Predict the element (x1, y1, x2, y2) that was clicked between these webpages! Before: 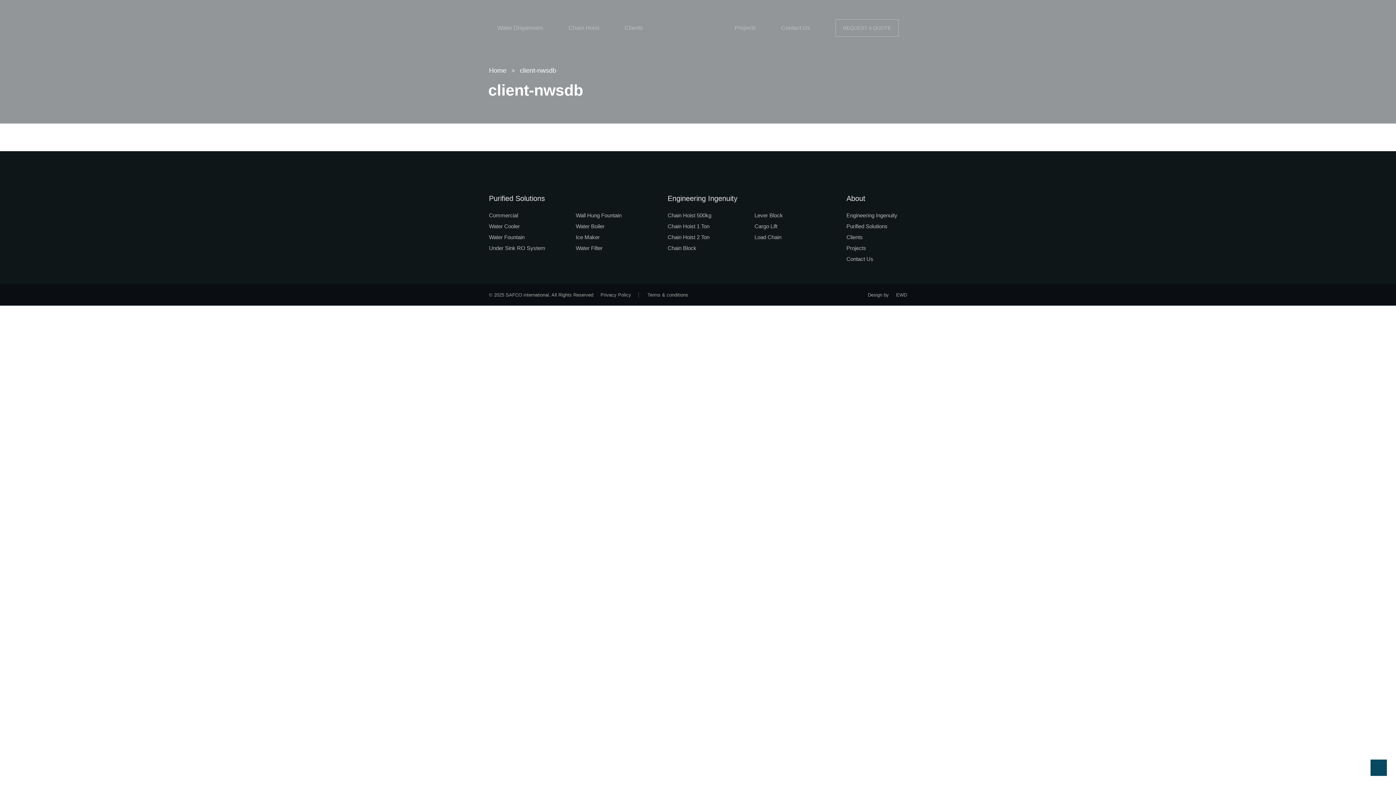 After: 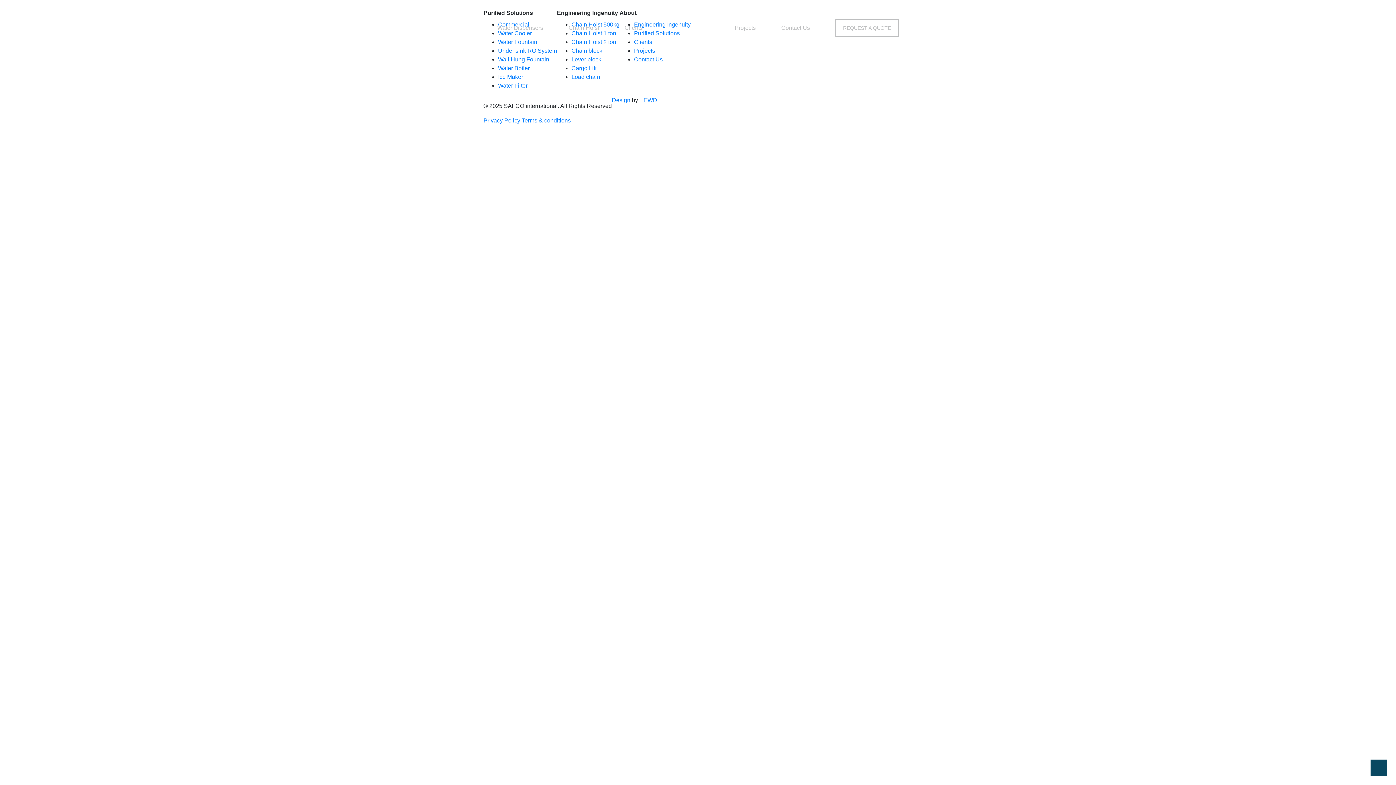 Action: bbox: (575, 223, 604, 229) label: Water Boiler